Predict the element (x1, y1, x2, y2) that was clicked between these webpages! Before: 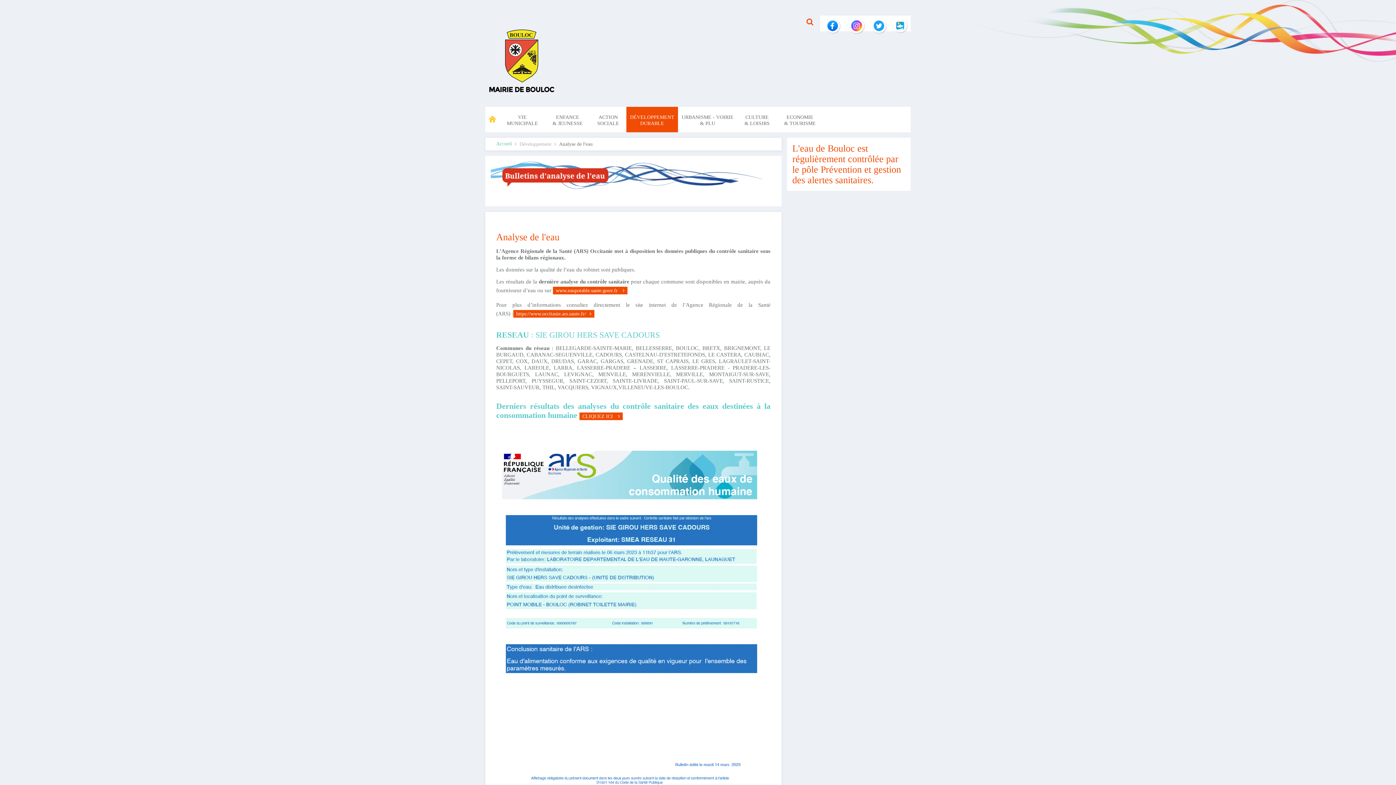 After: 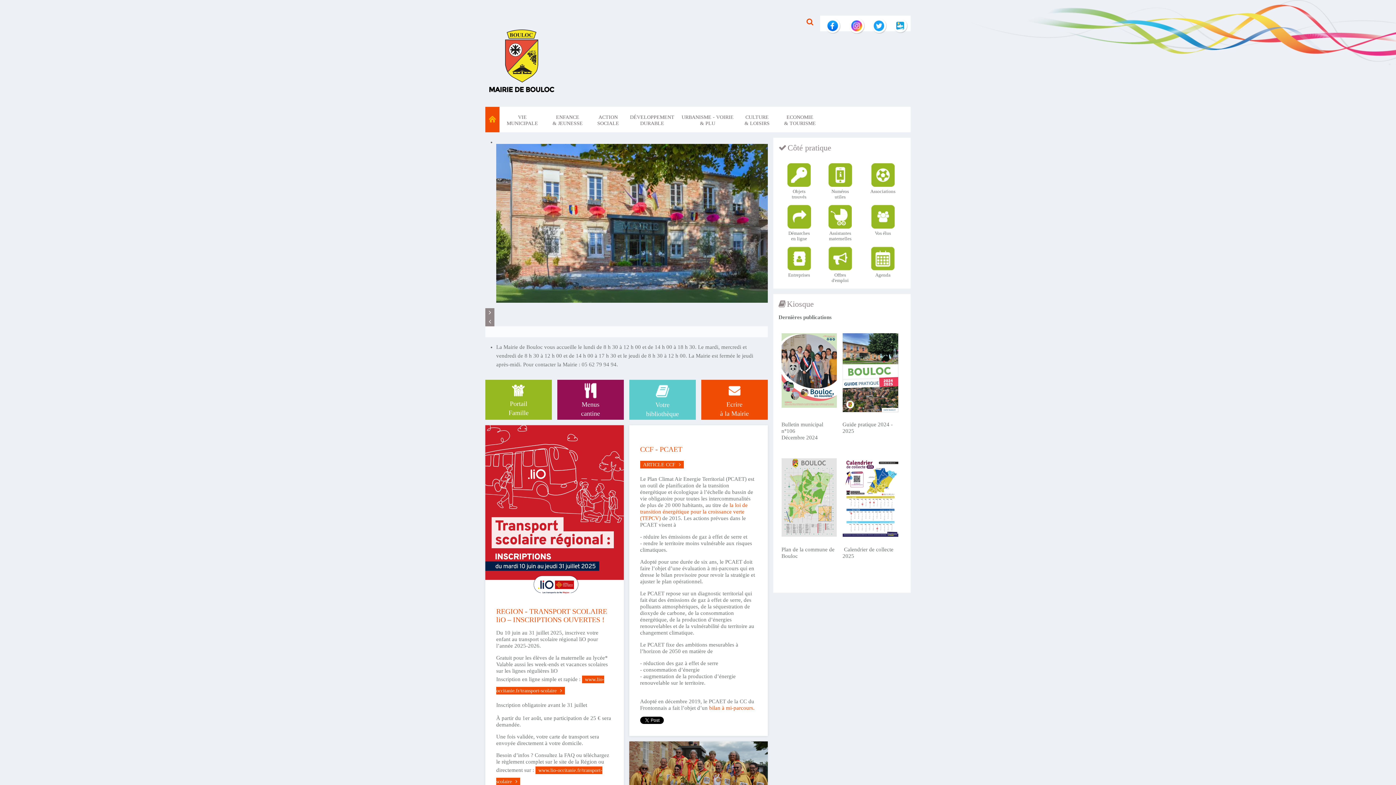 Action: bbox: (485, 56, 558, 61)